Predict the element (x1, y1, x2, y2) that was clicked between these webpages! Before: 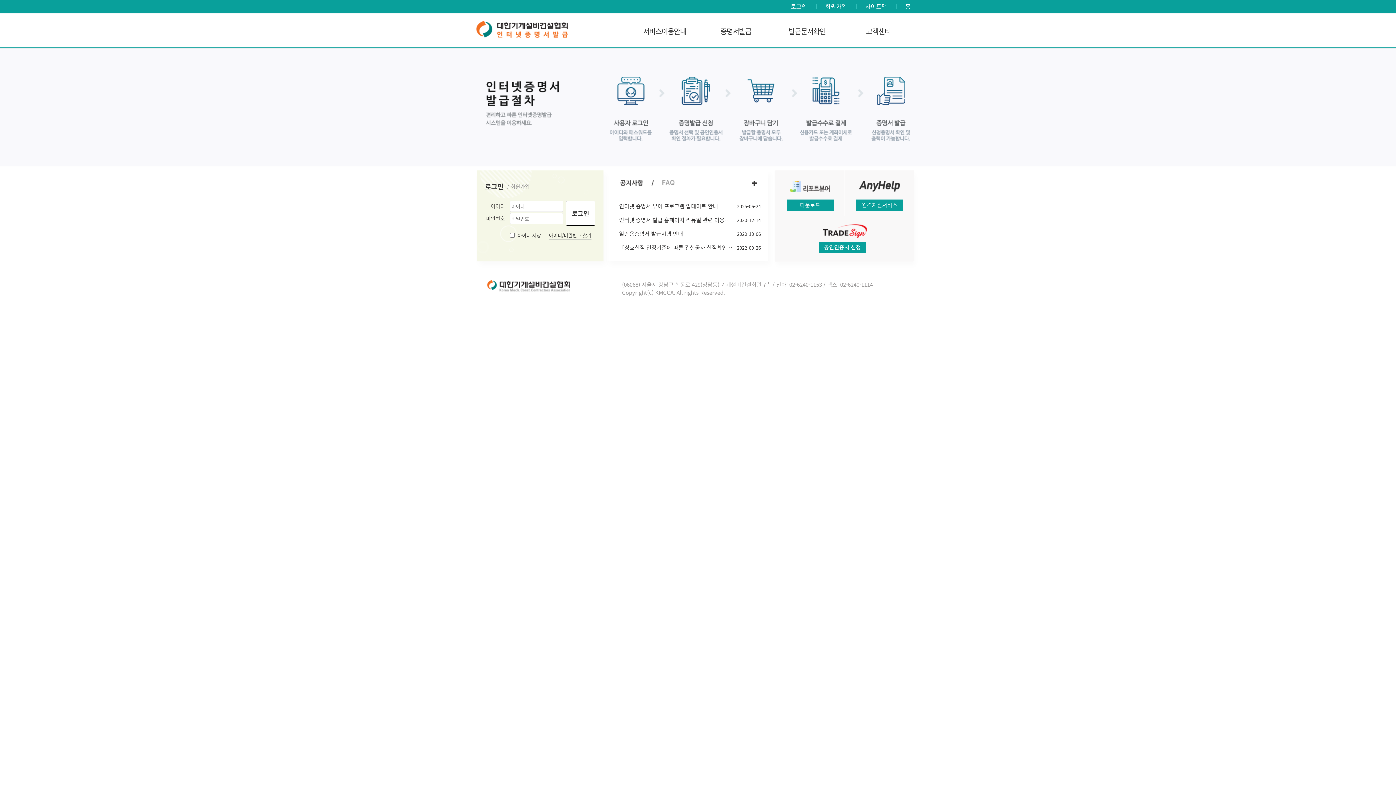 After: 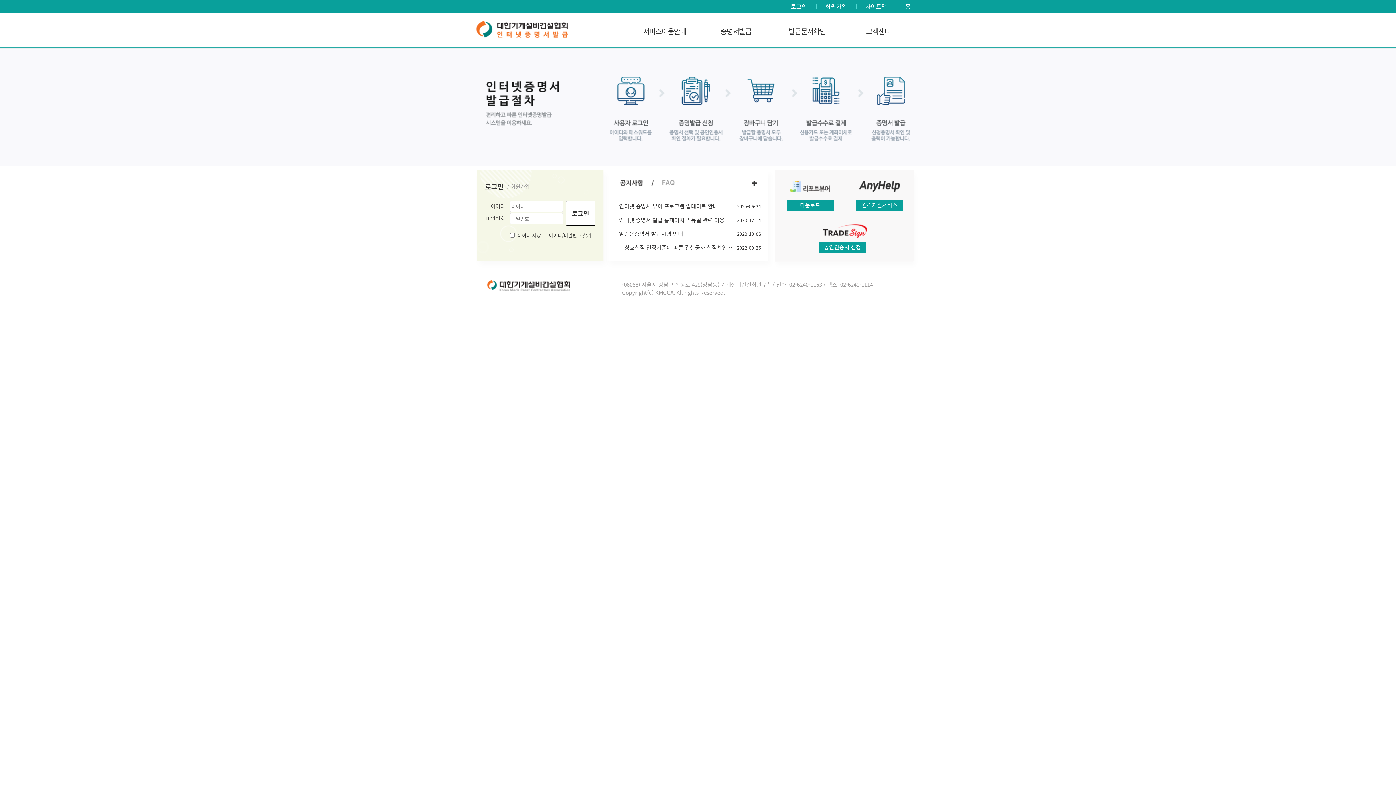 Action: bbox: (905, 1, 910, 10) label: 홈